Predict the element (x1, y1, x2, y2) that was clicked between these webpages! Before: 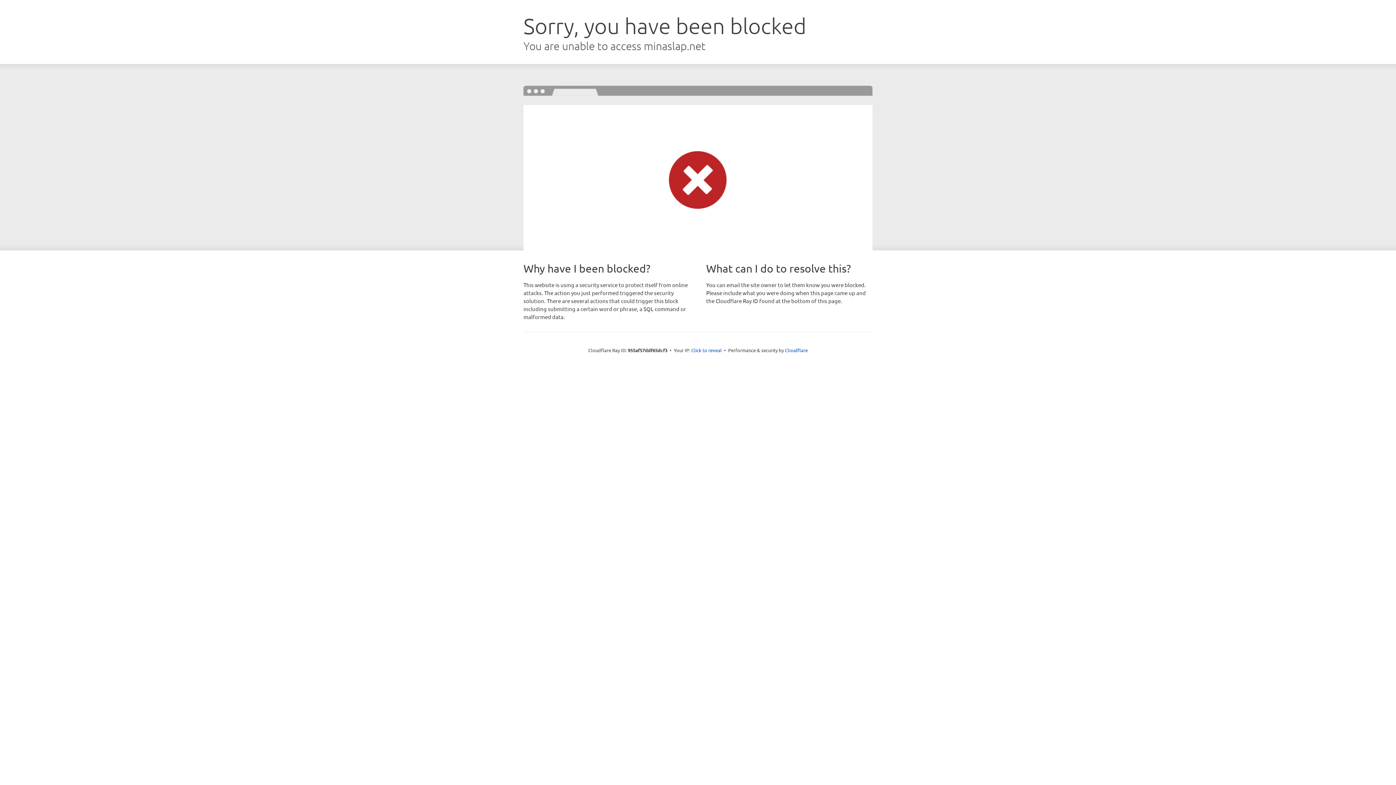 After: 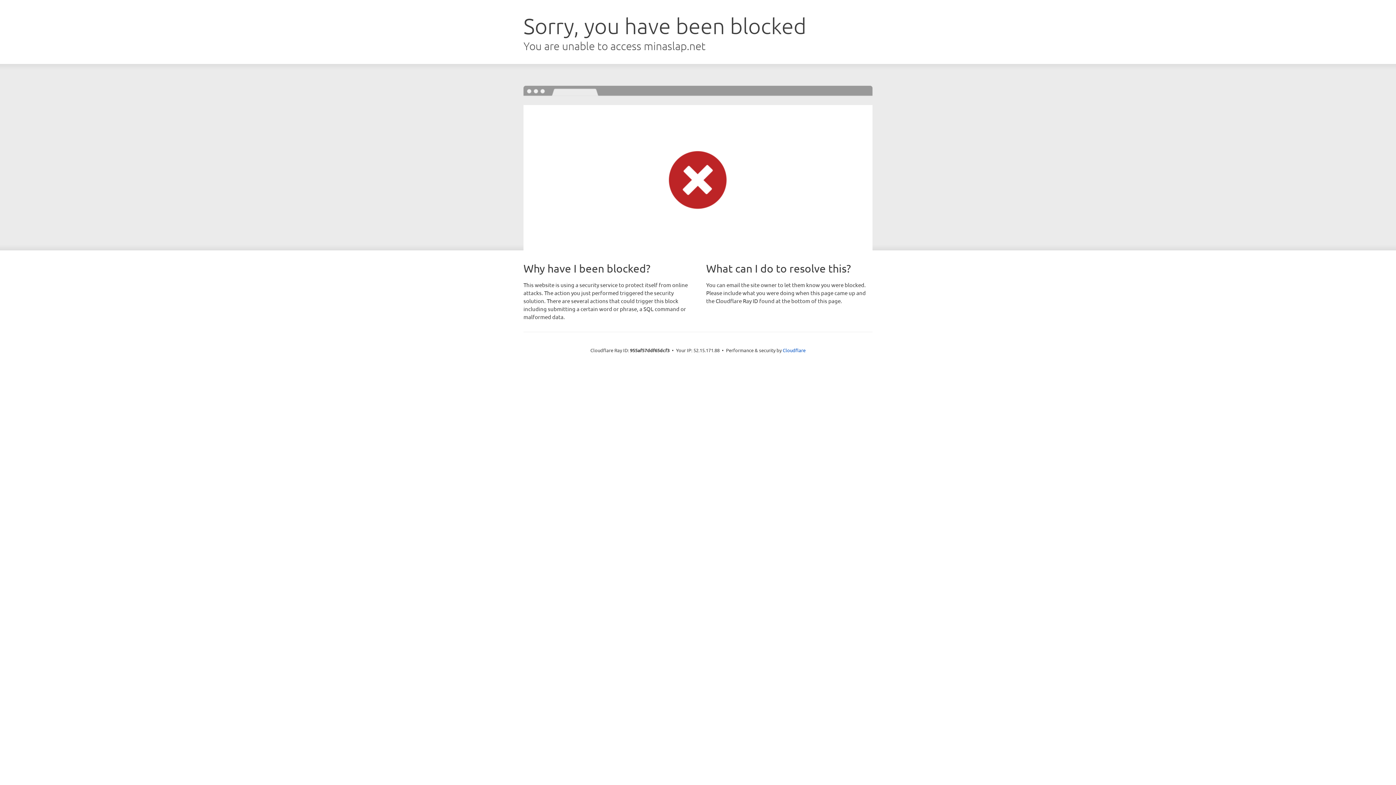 Action: bbox: (691, 346, 722, 353) label: Click to reveal